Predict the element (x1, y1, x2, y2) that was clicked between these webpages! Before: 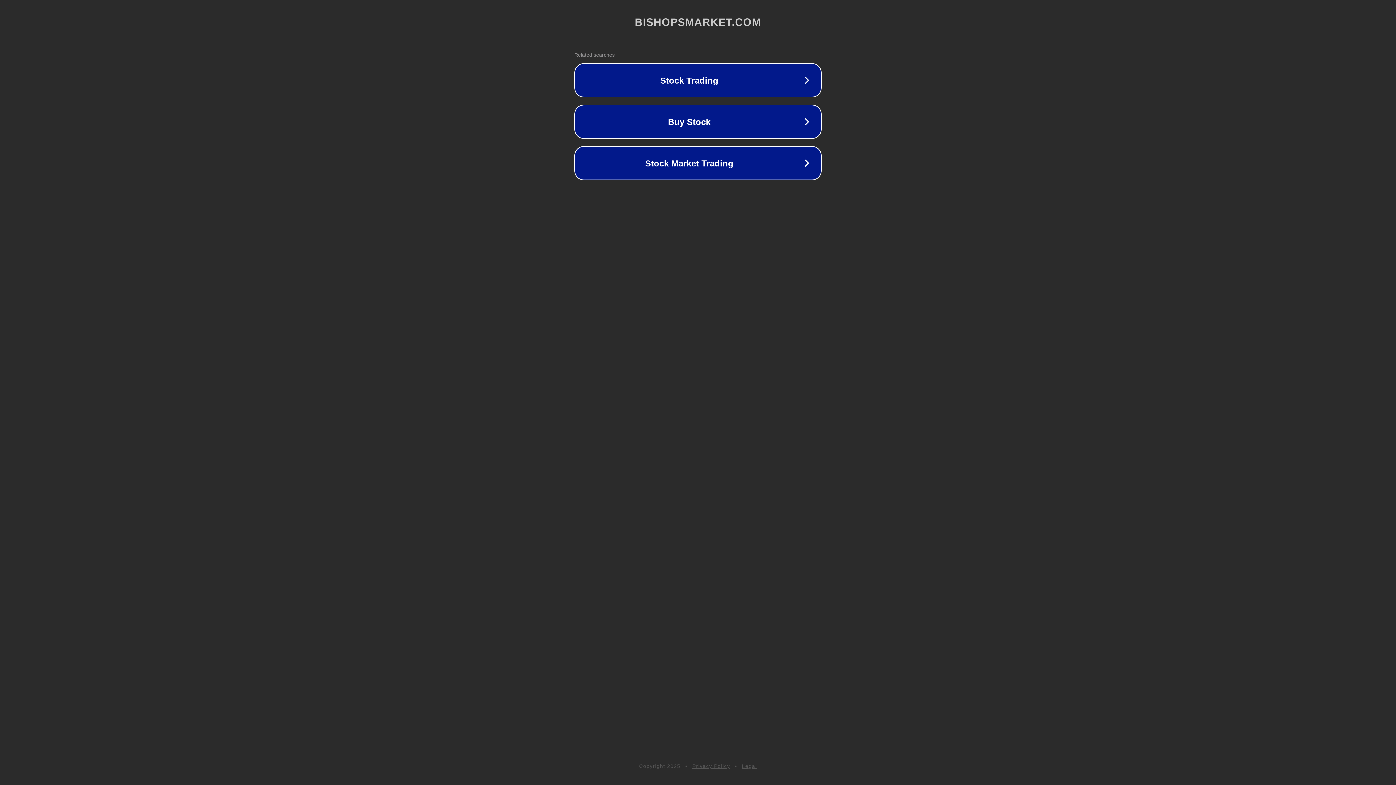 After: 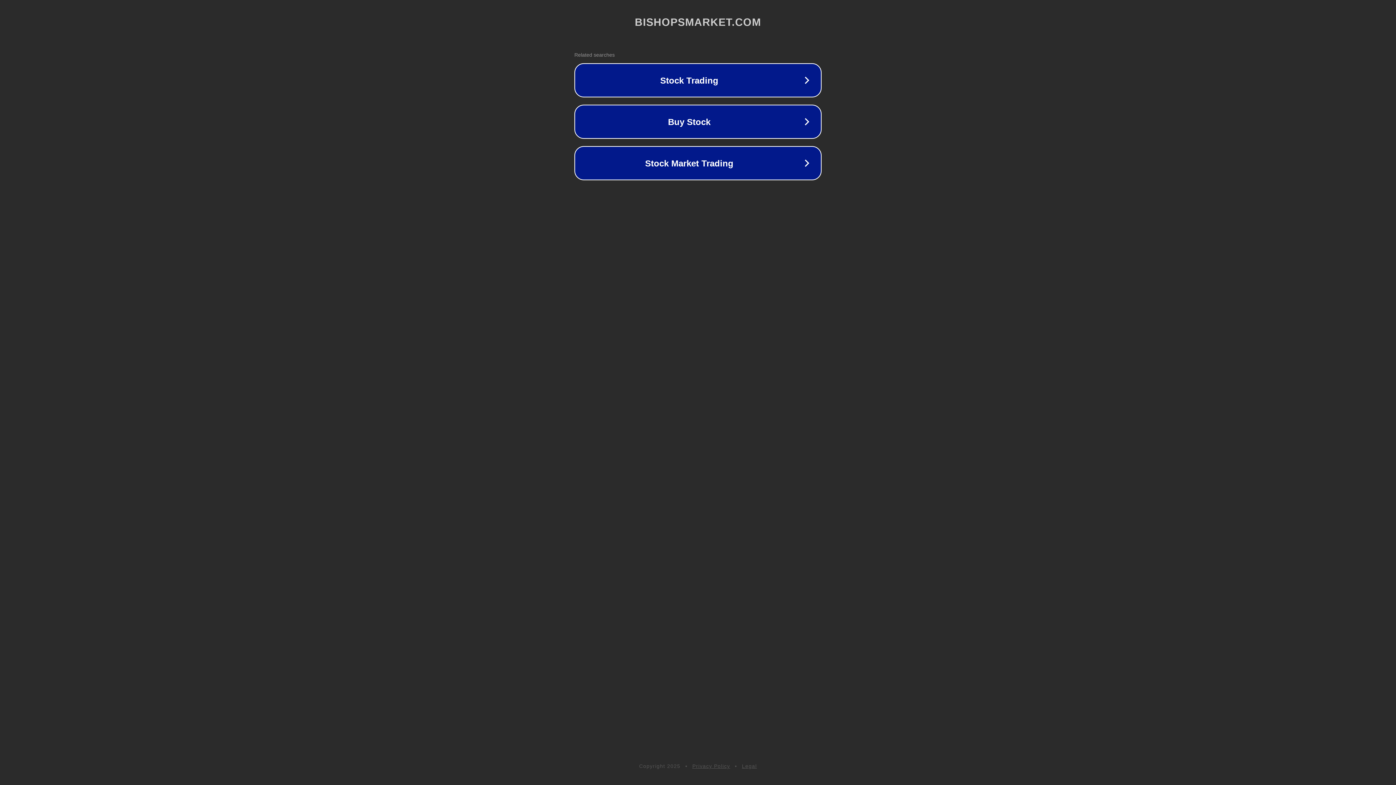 Action: label: Legal bbox: (742, 763, 757, 769)